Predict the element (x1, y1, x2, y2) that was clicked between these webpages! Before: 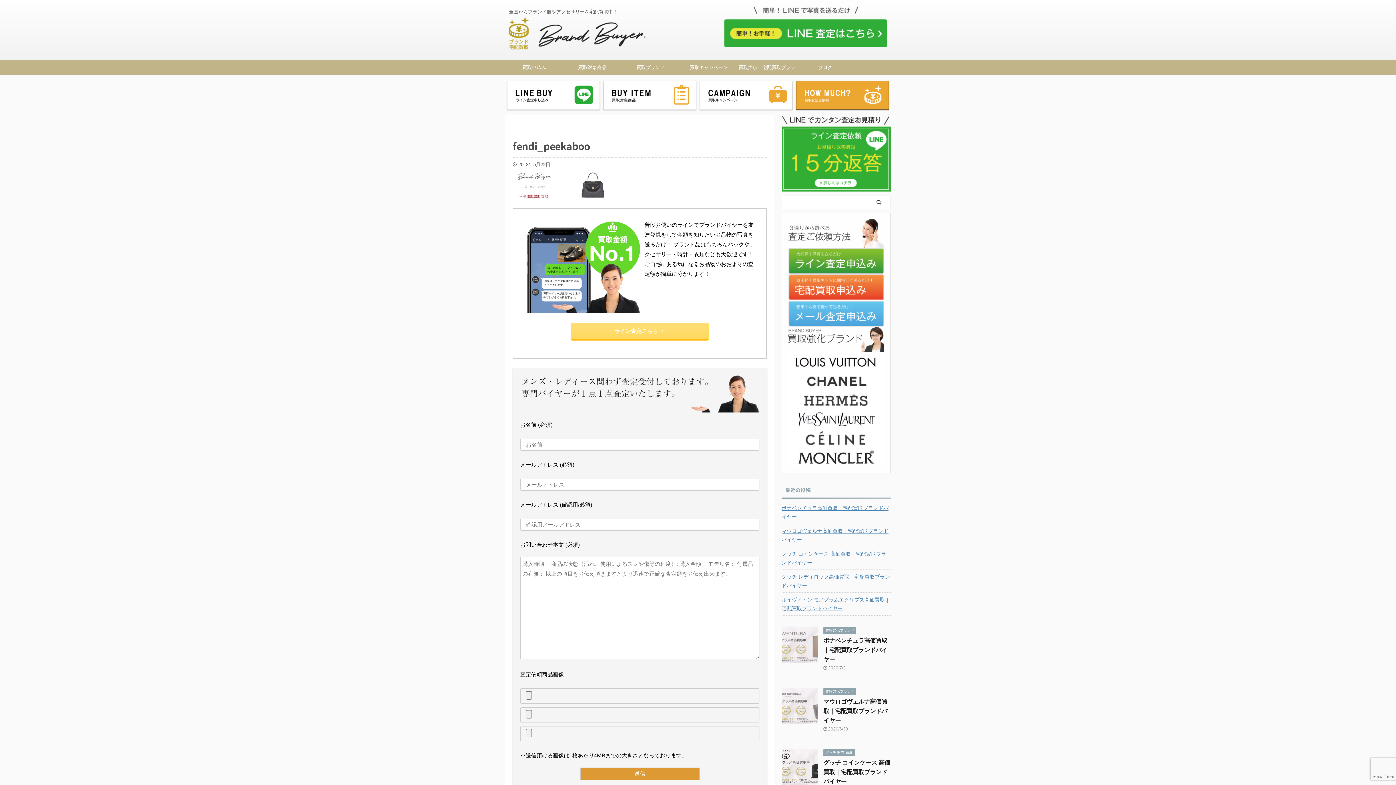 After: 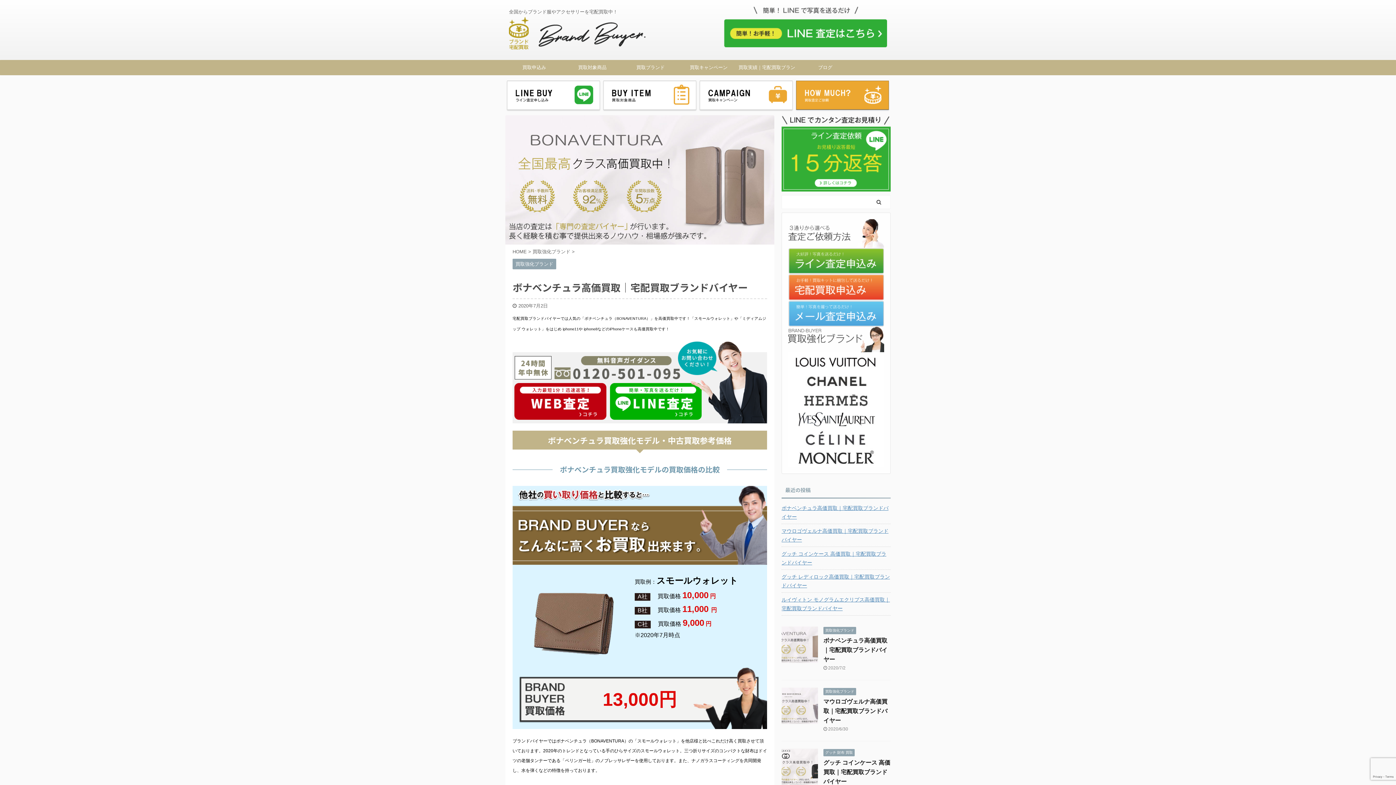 Action: bbox: (781, 501, 890, 522) label: ボナベンチュラ高価買取｜宅配買取ブランドバイヤー